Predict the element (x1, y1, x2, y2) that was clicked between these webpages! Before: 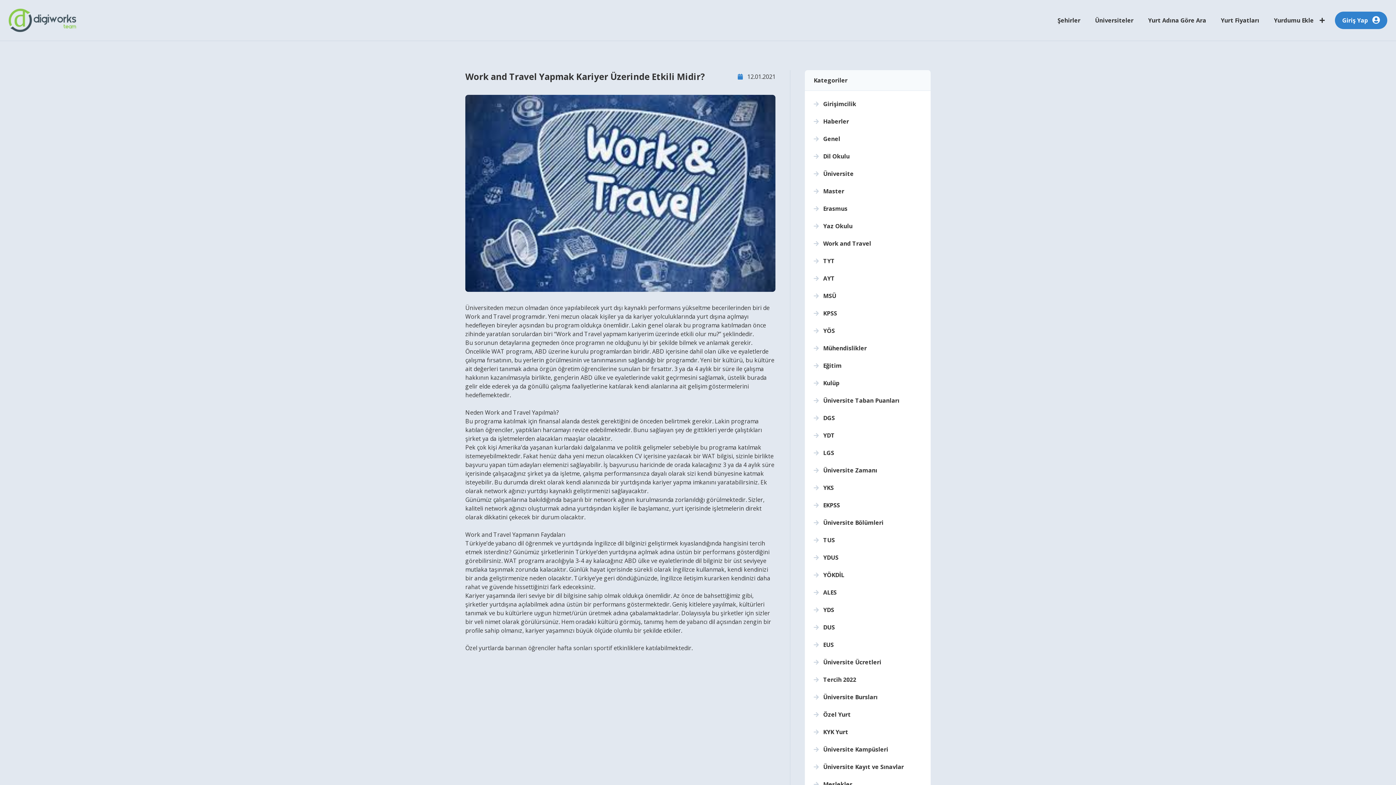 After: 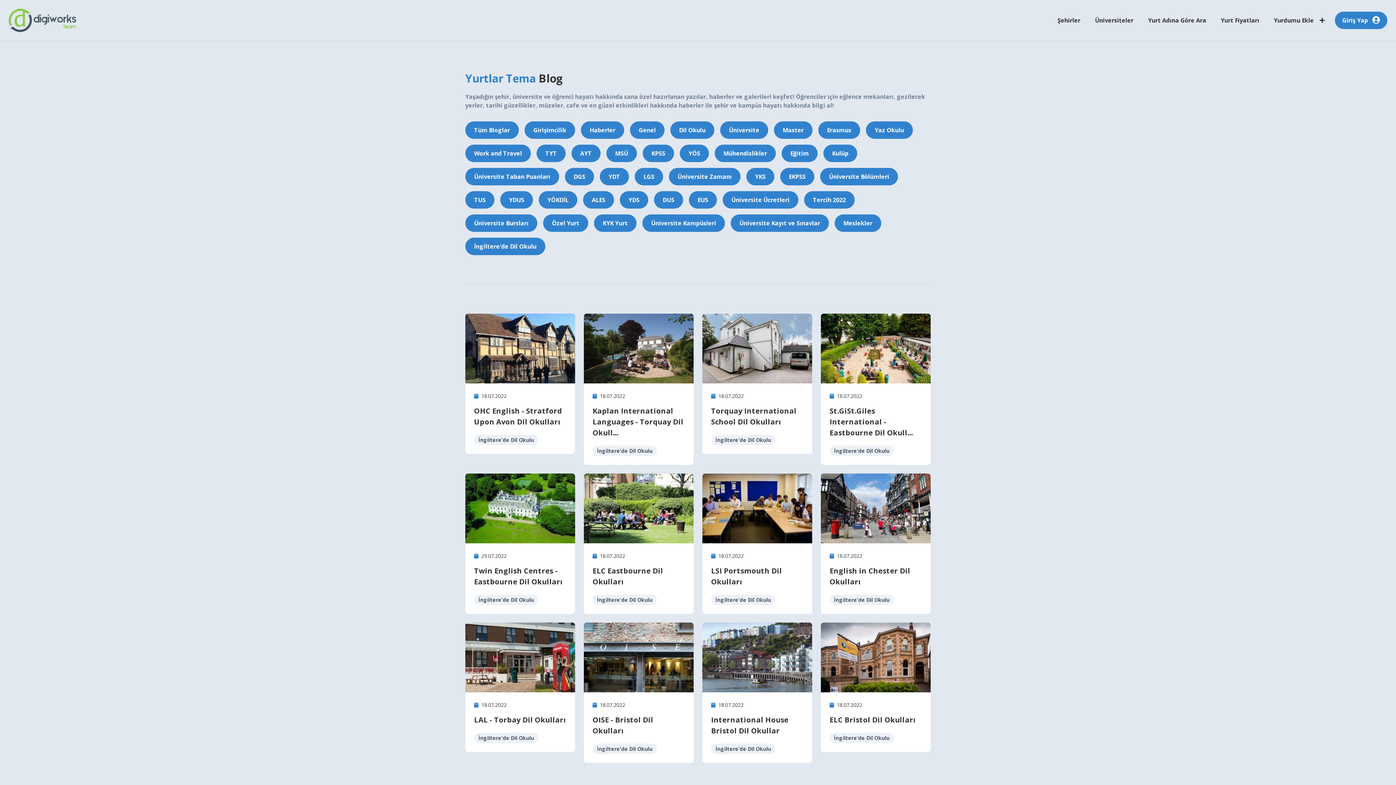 Action: label:  MSÜ bbox: (813, 292, 836, 300)